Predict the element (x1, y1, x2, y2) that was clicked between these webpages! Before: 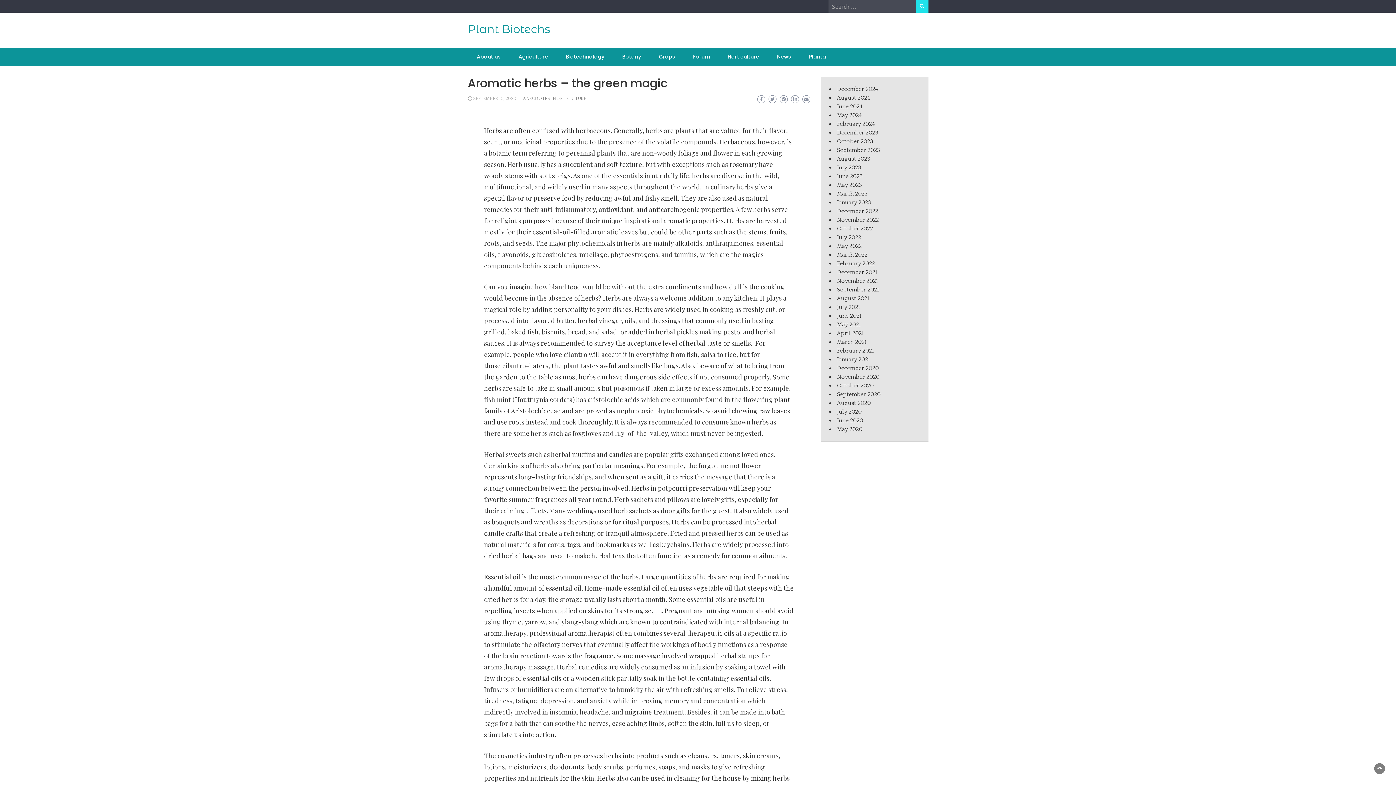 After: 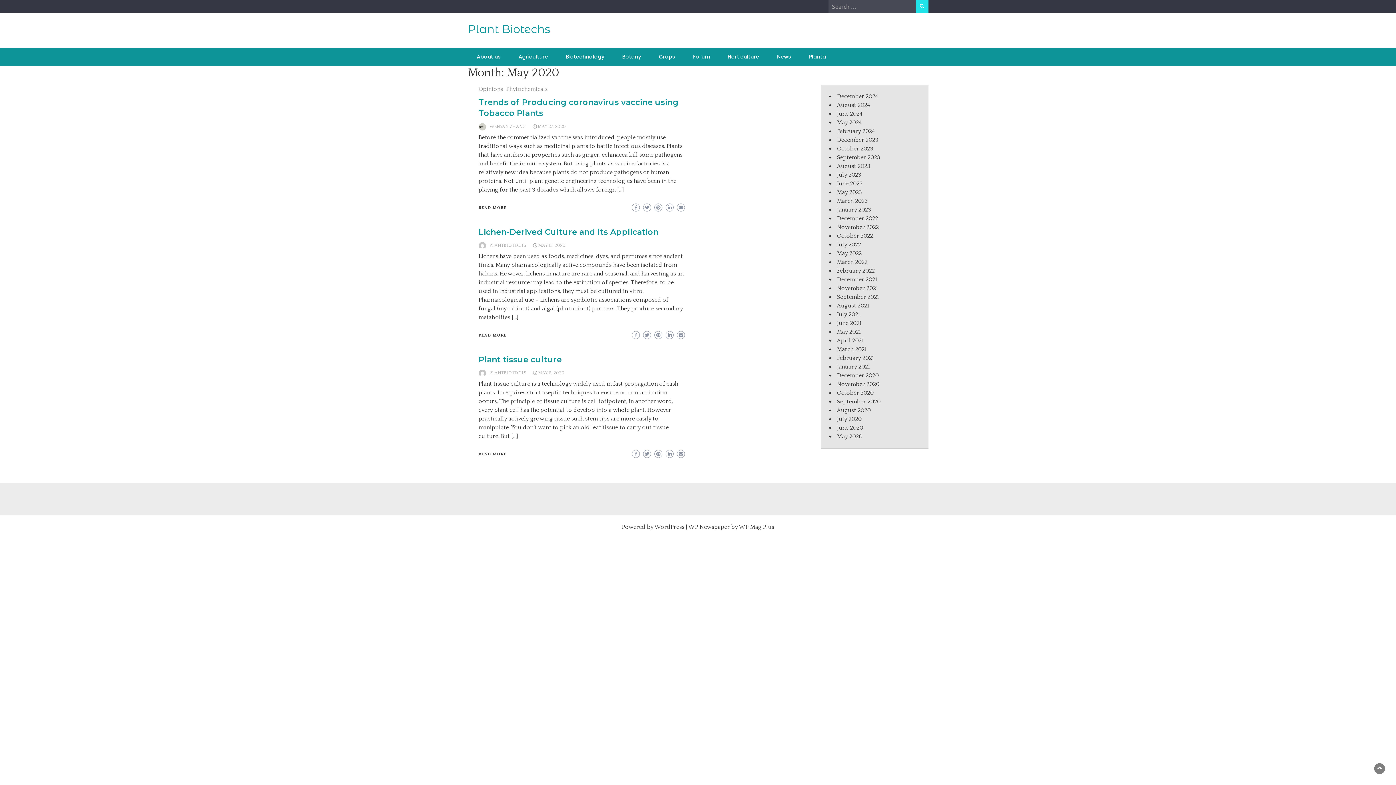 Action: bbox: (837, 426, 862, 432) label: May 2020